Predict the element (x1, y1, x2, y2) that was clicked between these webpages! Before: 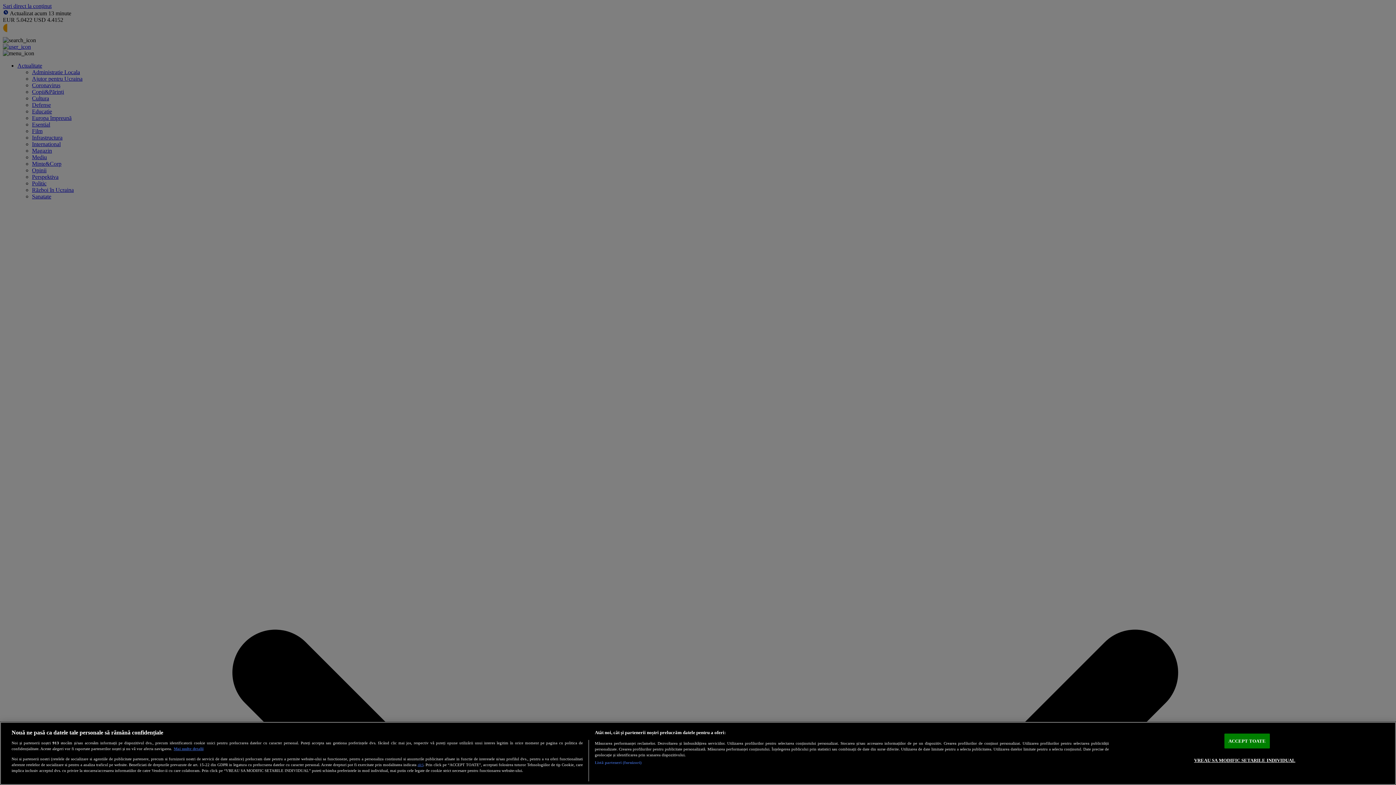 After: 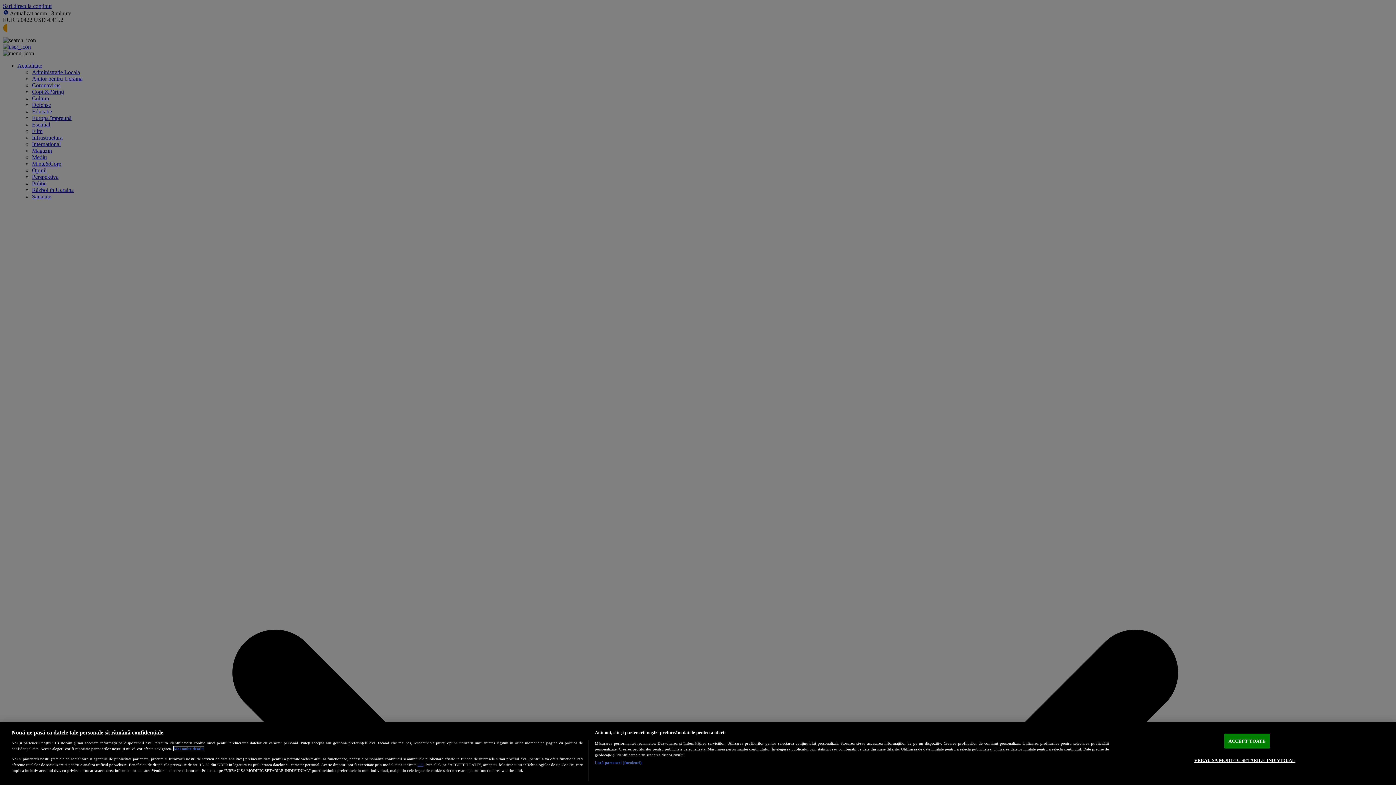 Action: label: Mai multe informații despre confidențialitatea datelor dvs., se deschide într-o fereastră nouă bbox: (173, 747, 203, 751)